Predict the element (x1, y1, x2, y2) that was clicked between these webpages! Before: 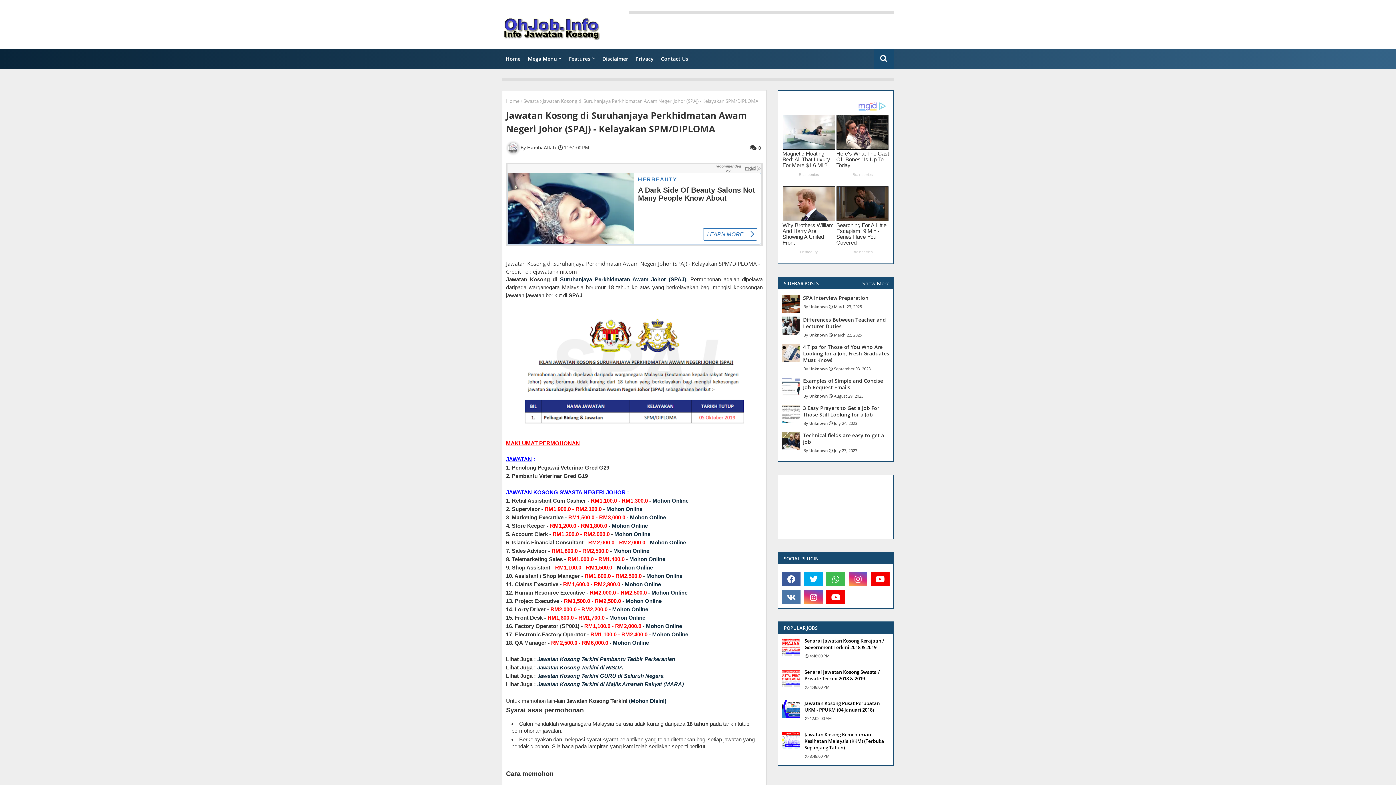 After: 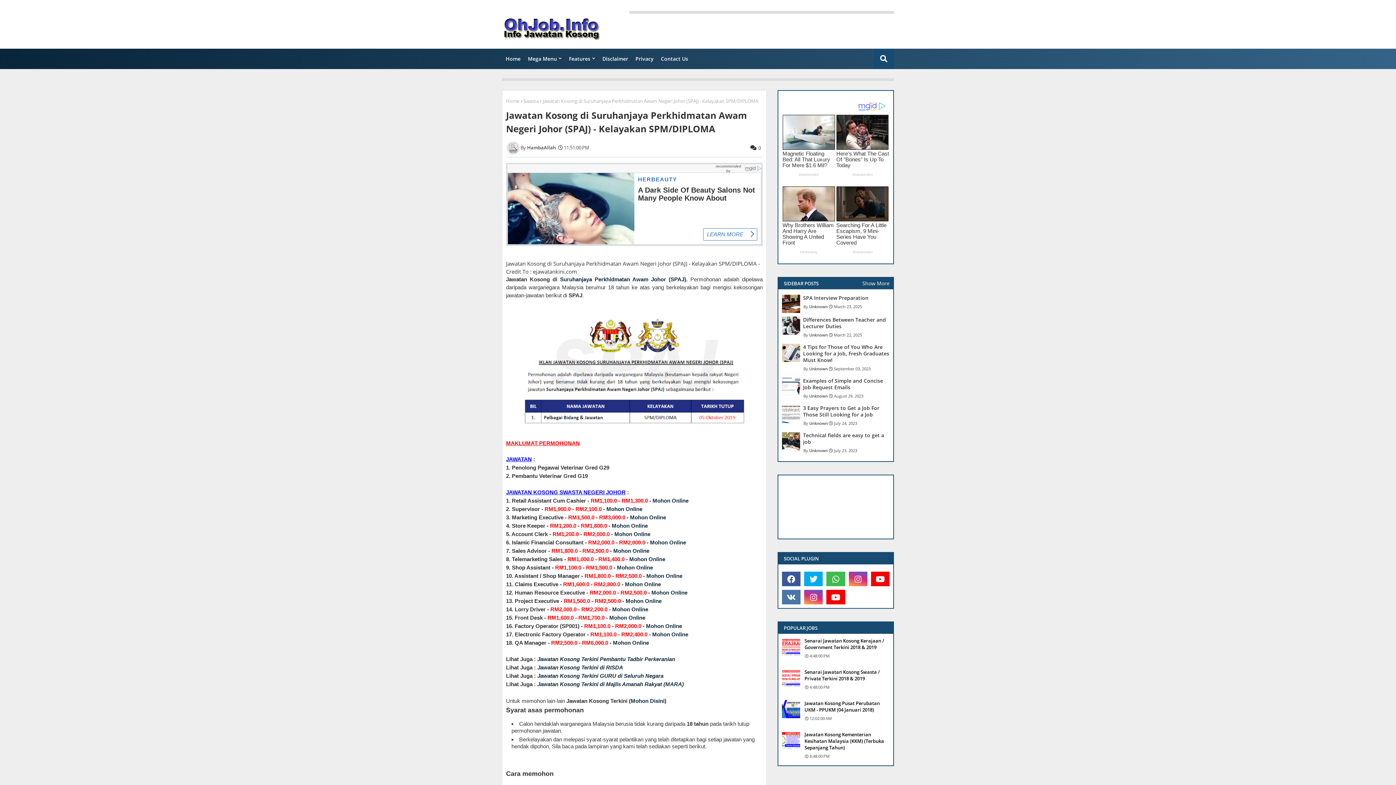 Action: label: Mohon Online bbox: (613, 547, 649, 554)